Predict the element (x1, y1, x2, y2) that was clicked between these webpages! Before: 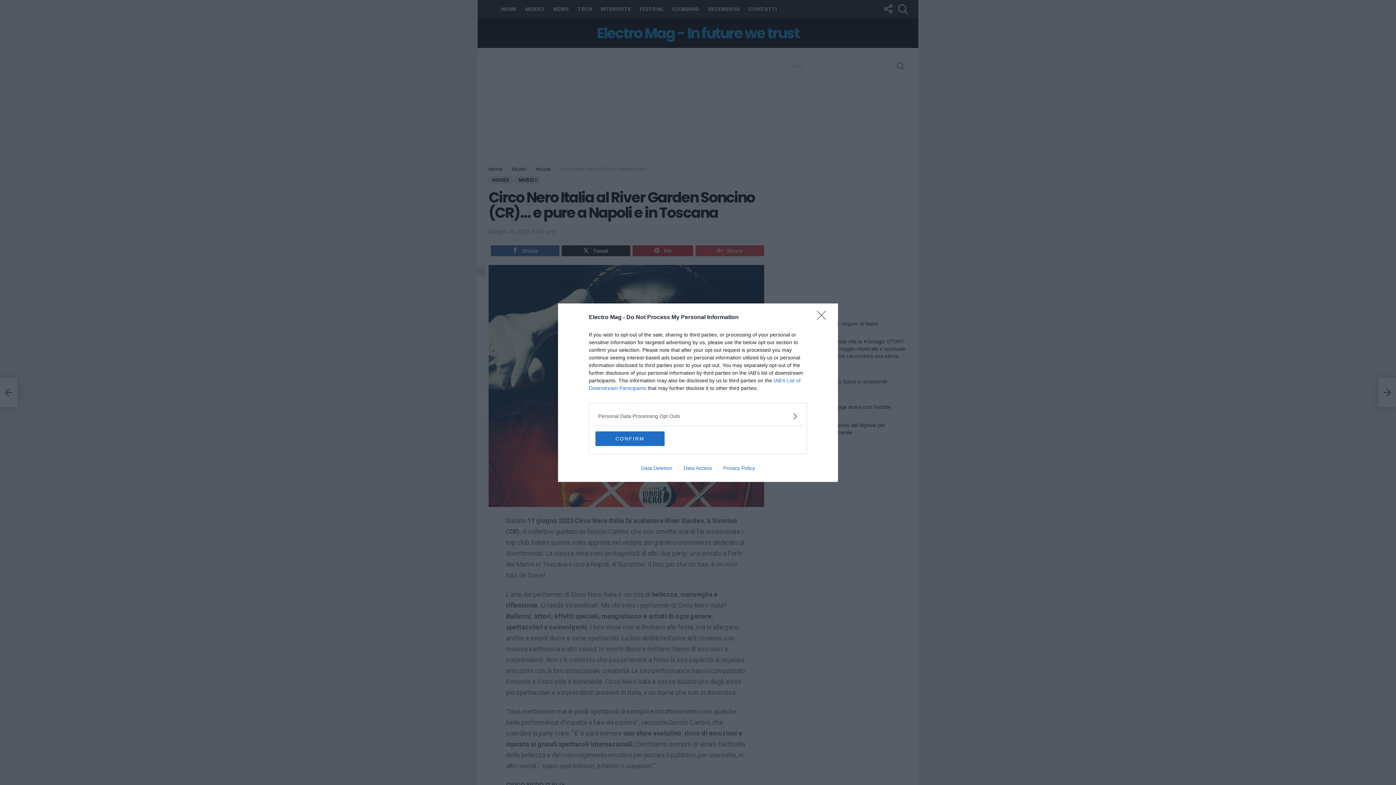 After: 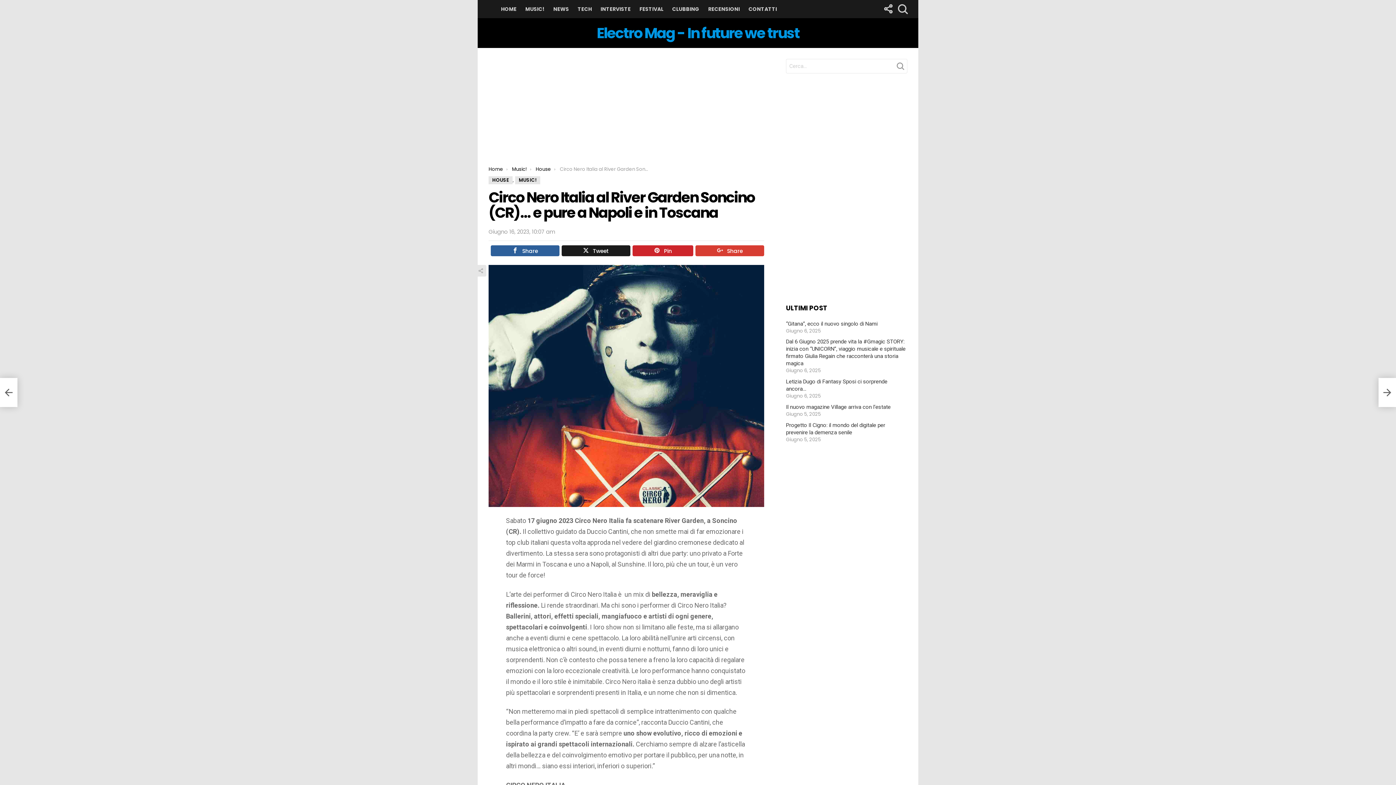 Action: label: CONFIRM bbox: (595, 431, 664, 446)